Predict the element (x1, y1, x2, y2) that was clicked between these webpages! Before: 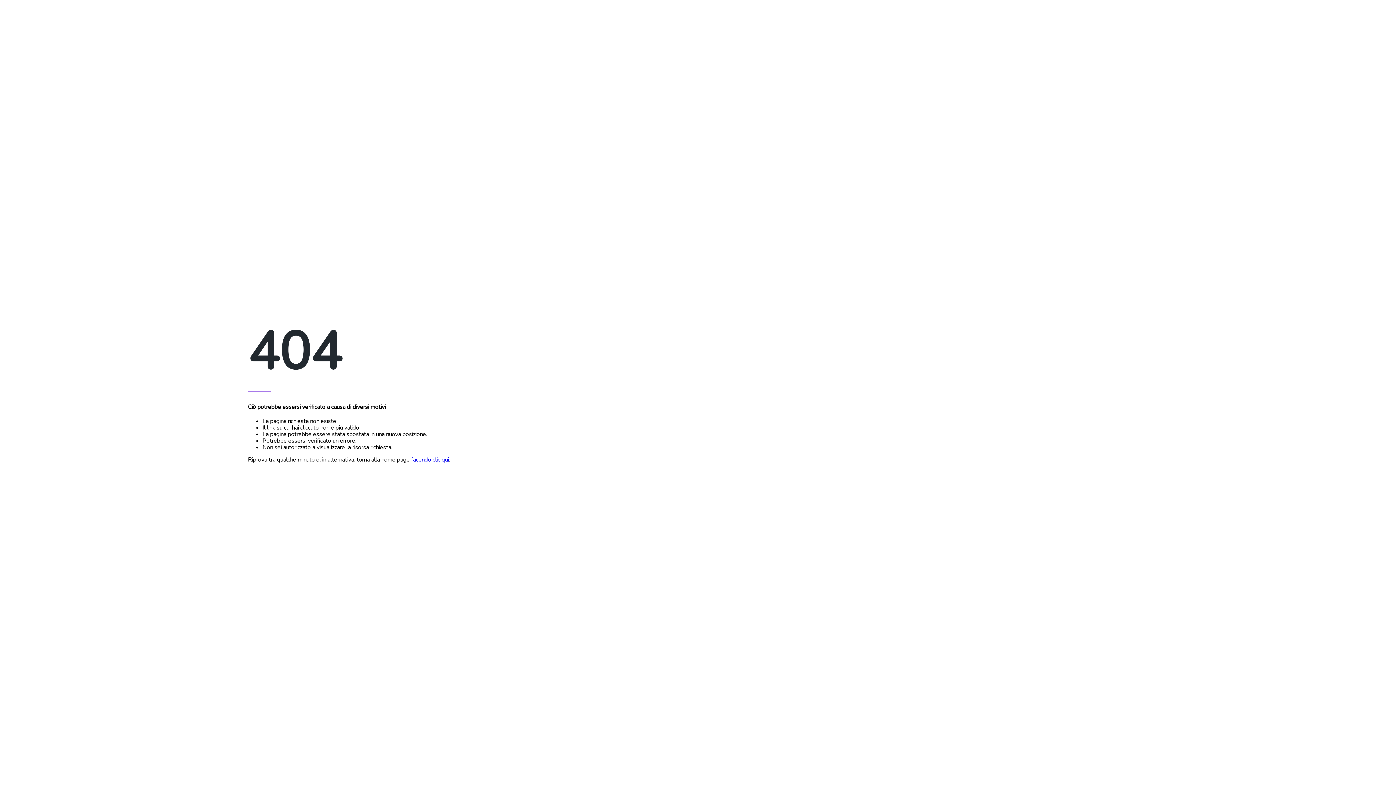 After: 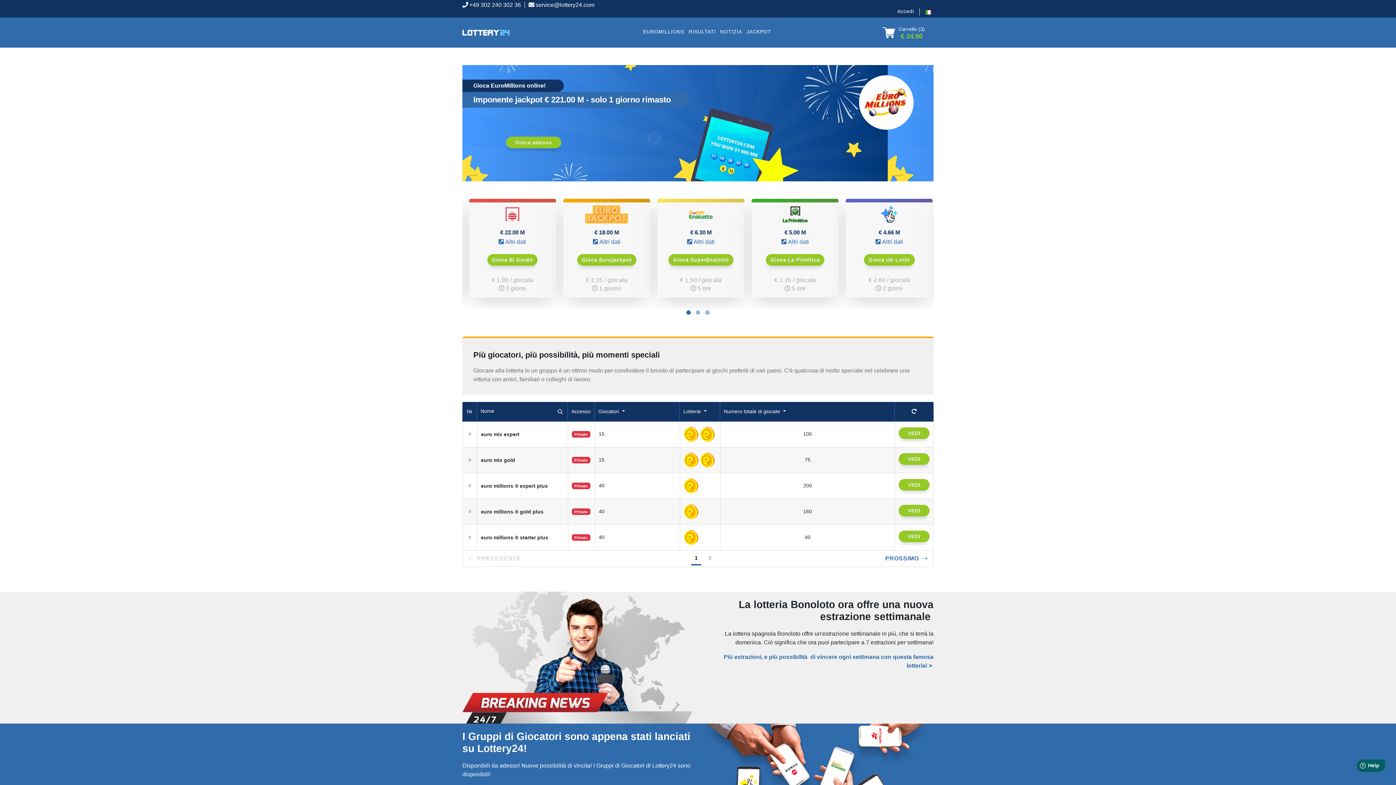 Action: label: facendo clic qui bbox: (411, 456, 449, 464)